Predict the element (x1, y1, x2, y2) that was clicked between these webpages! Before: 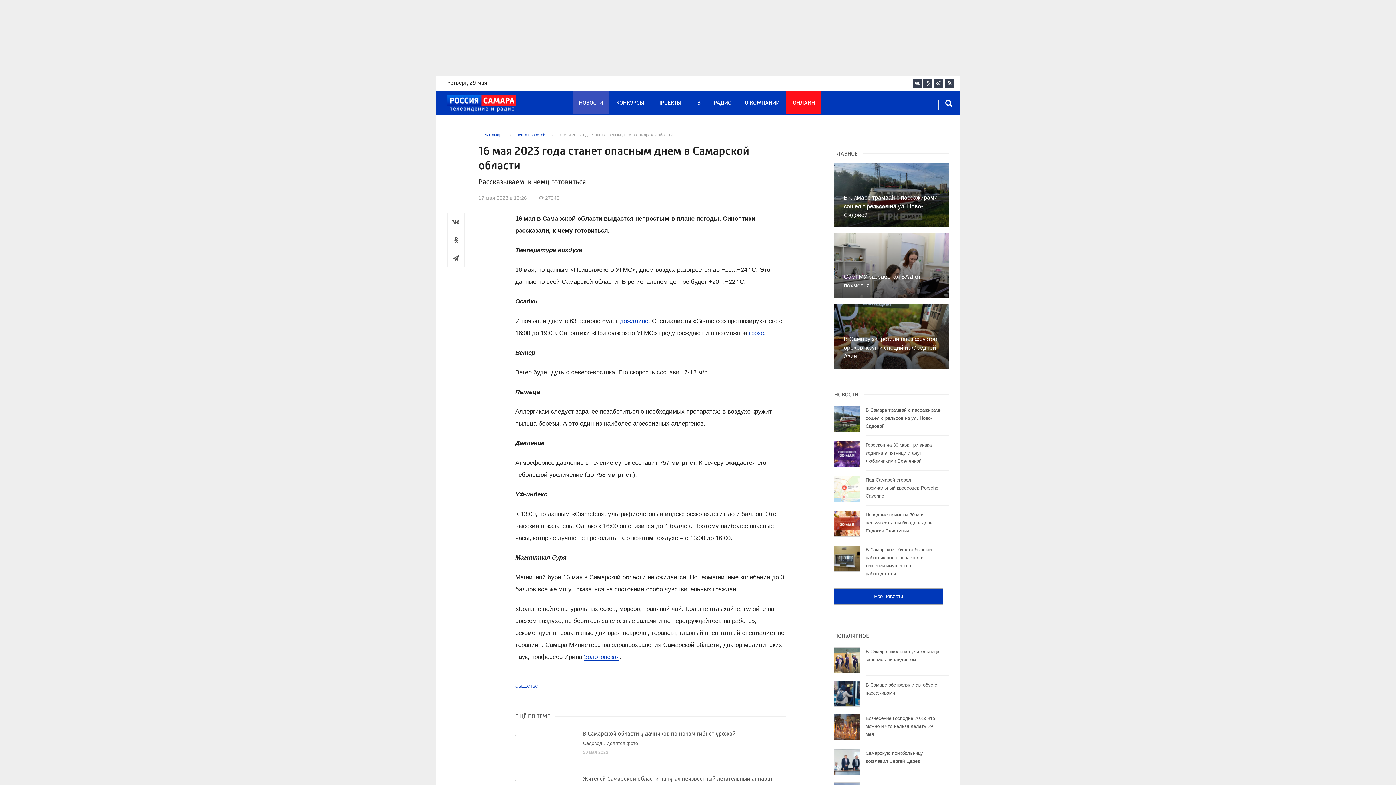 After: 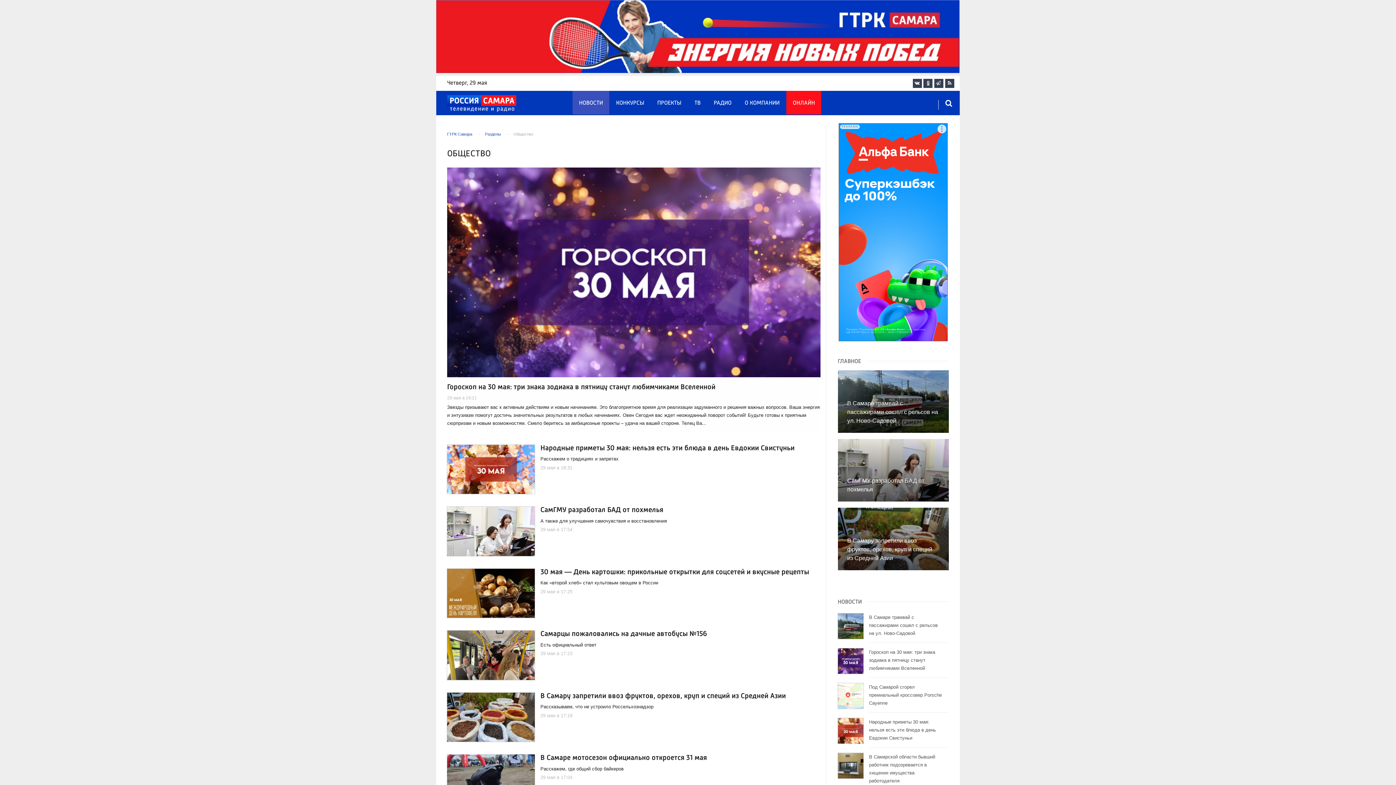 Action: label: ОБЩЕСТВО bbox: (515, 684, 538, 689)